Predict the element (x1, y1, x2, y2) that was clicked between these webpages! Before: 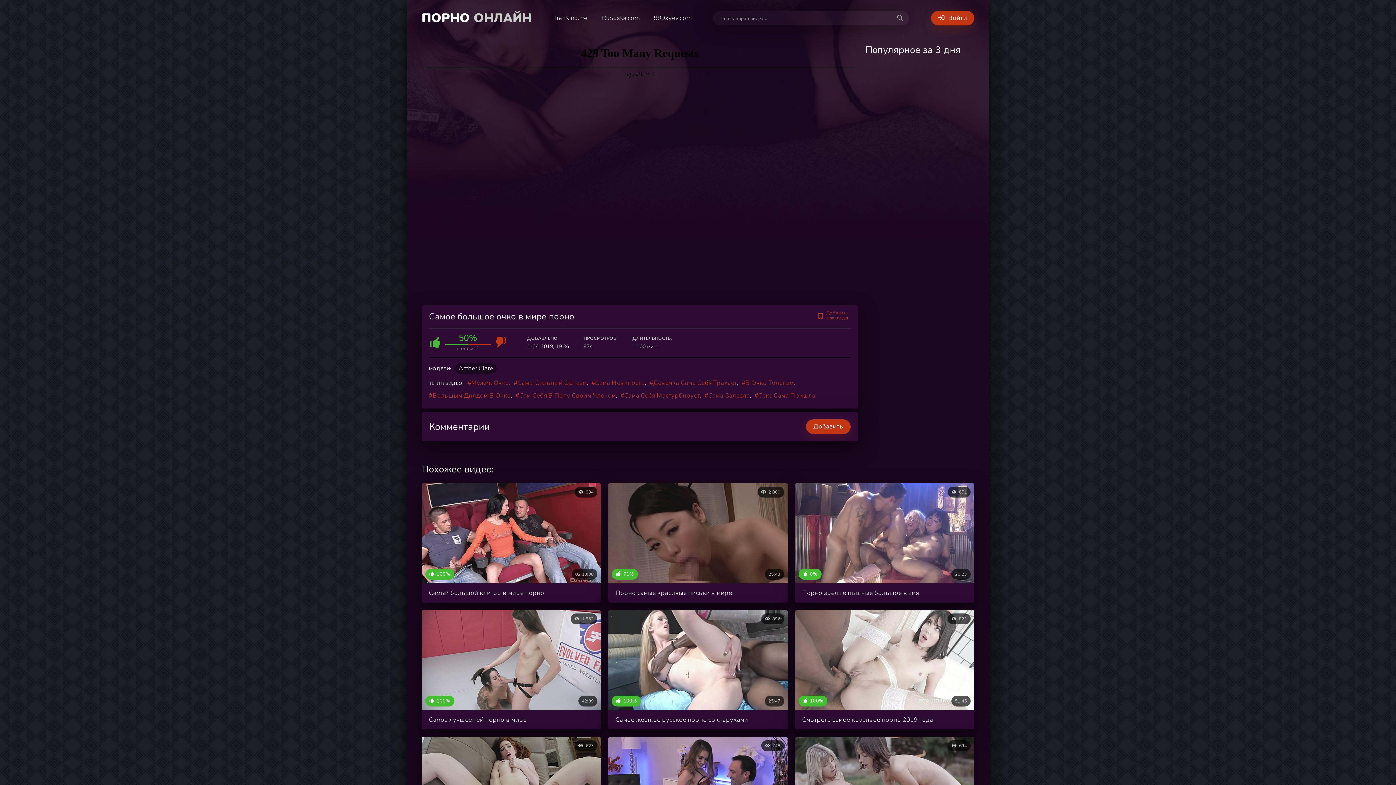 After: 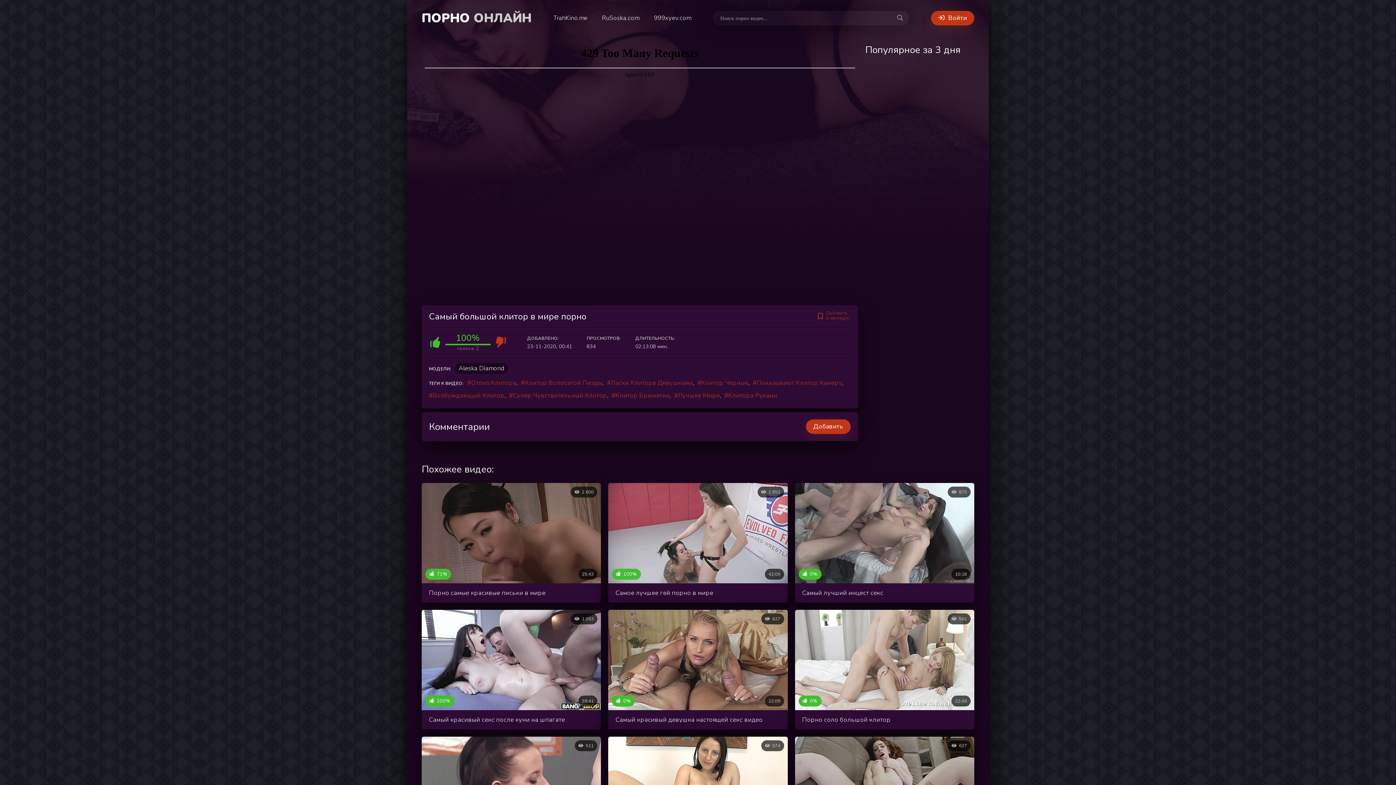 Action: label: 100%
02:13:08
834
Самый большой клитор в мире порно bbox: (421, 483, 601, 602)